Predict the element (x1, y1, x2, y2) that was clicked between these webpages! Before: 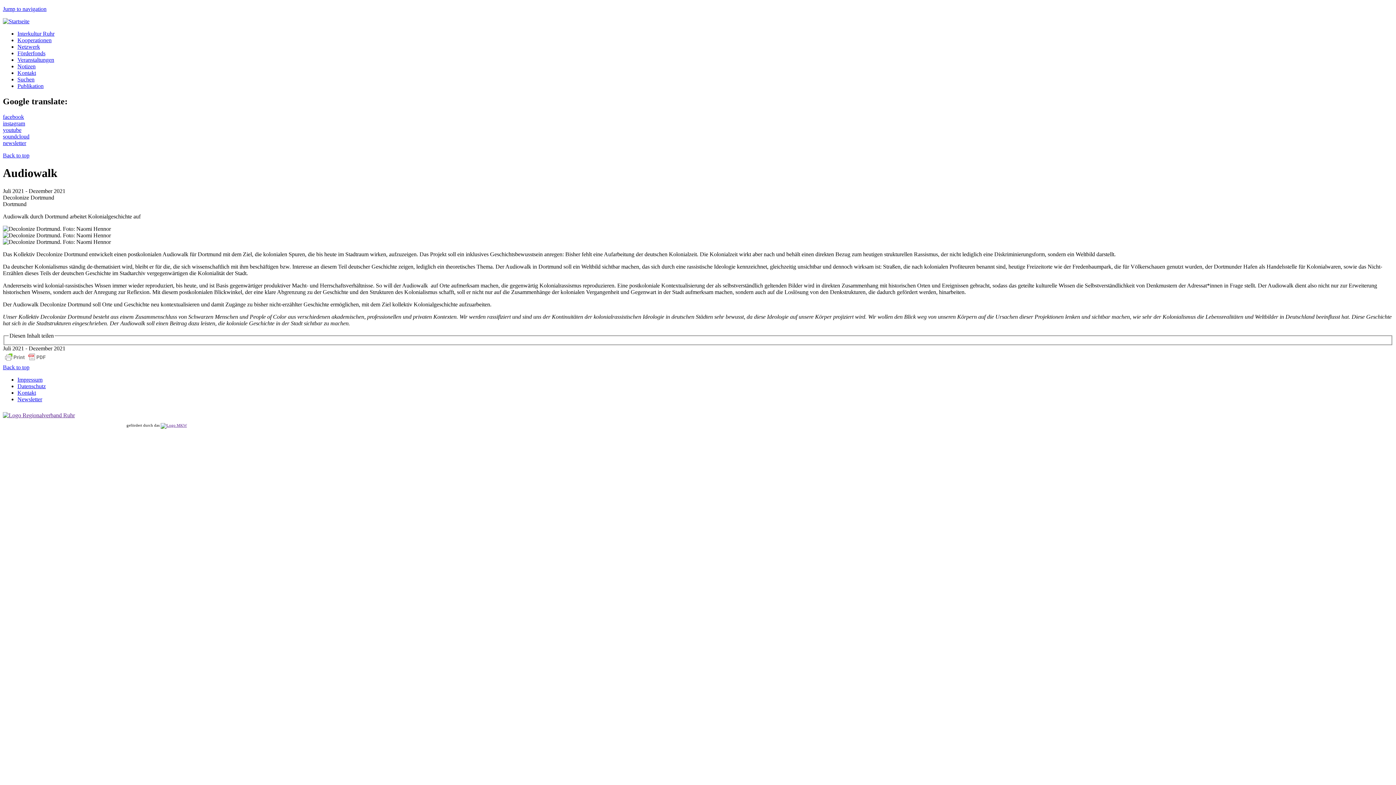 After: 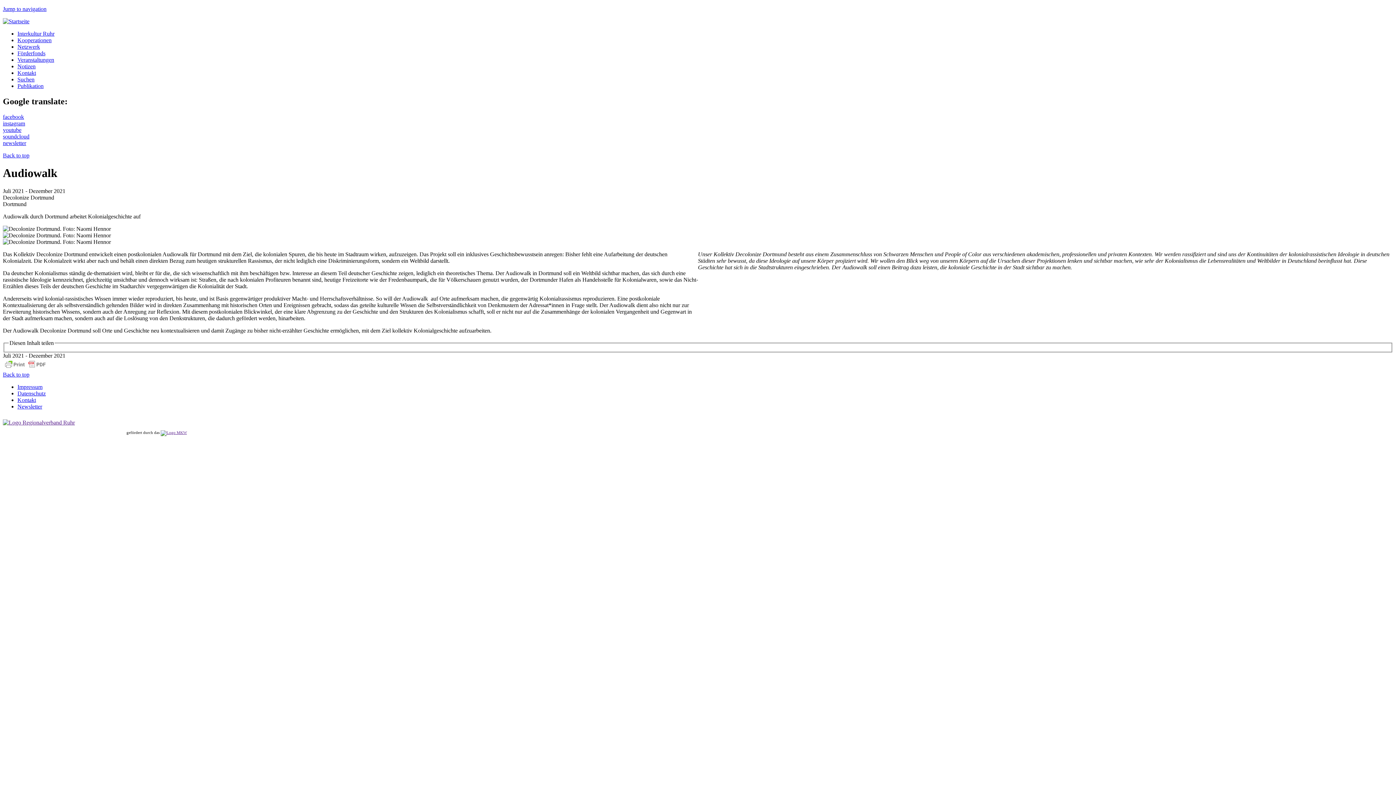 Action: bbox: (2, 412, 74, 418)